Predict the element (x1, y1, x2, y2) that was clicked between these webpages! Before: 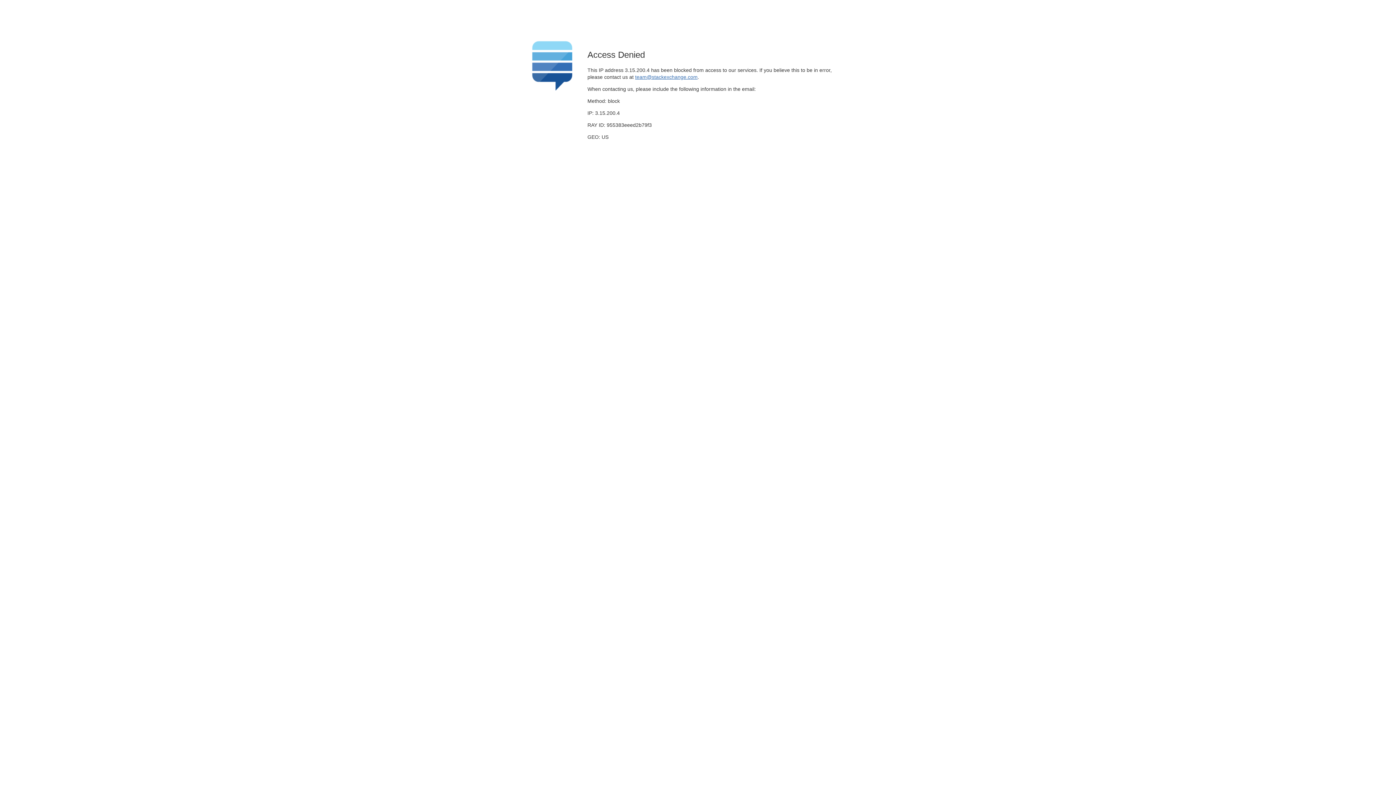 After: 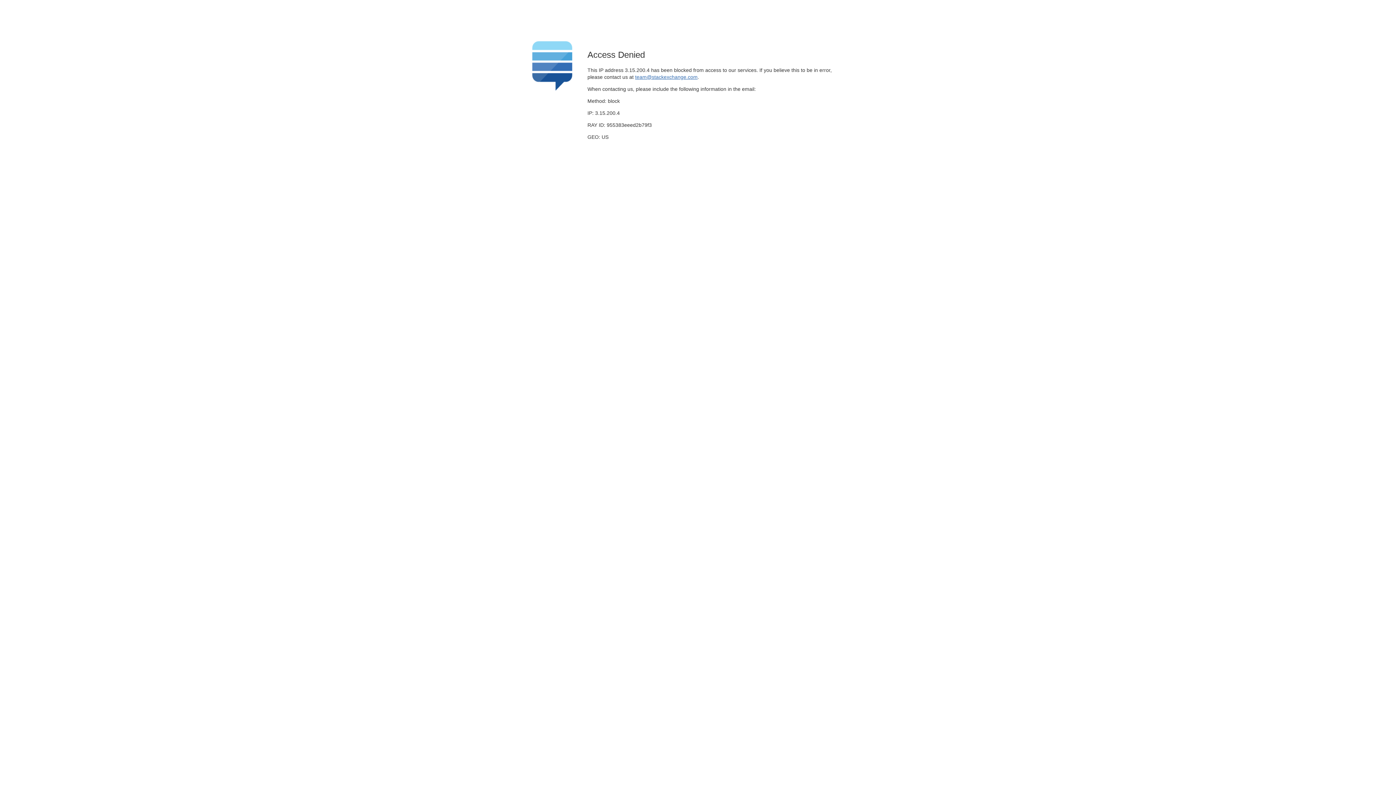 Action: bbox: (635, 74, 697, 79) label: team@stackexchange.com